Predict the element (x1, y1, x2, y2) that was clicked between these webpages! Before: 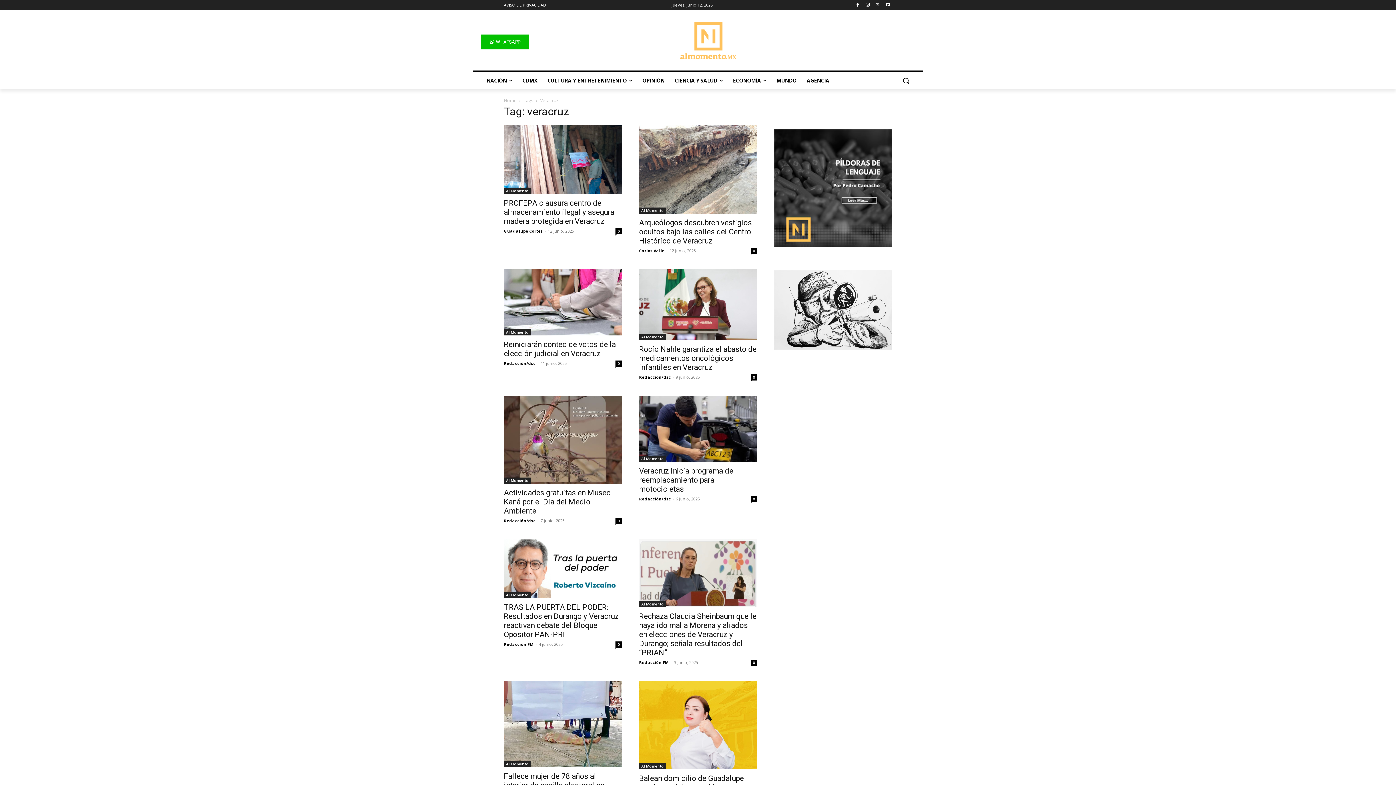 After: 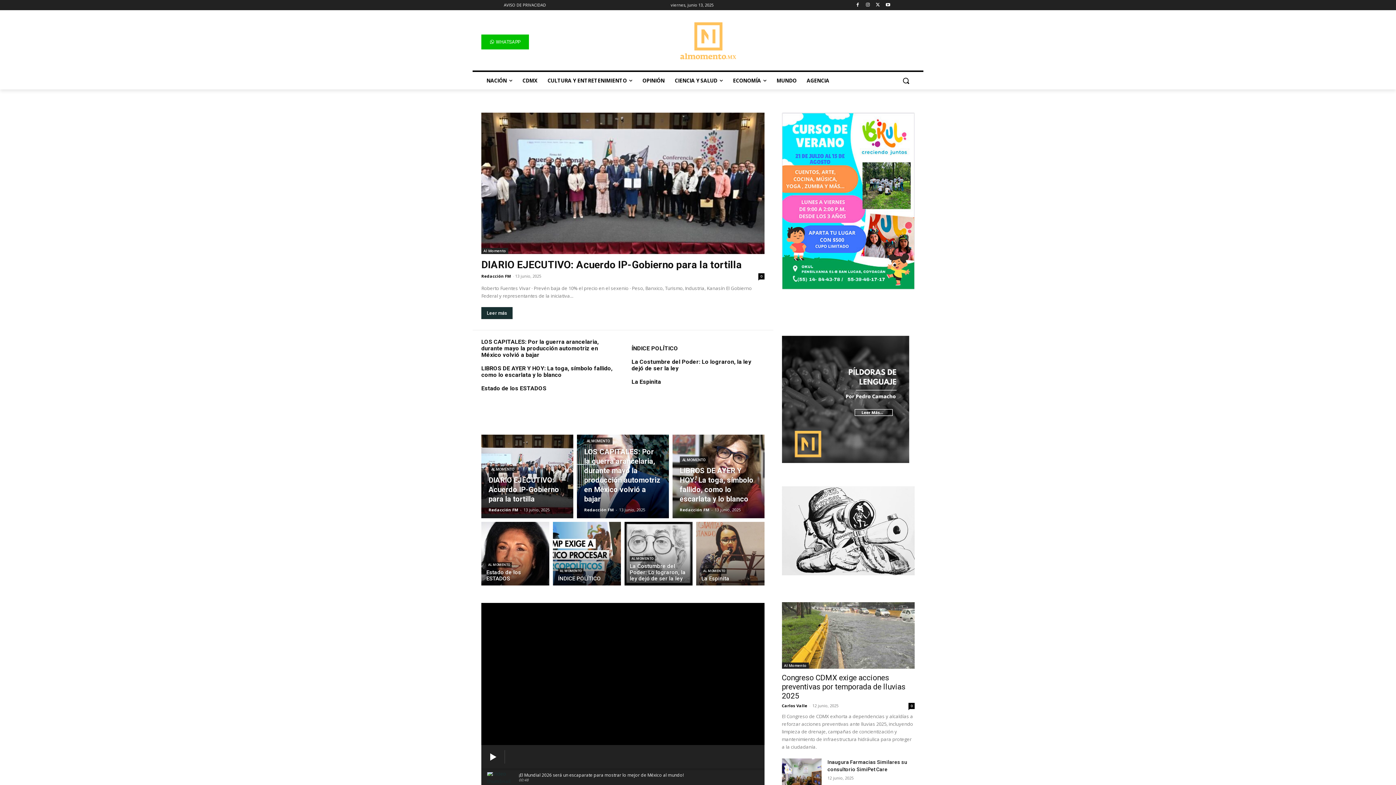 Action: label: Home bbox: (504, 97, 516, 103)